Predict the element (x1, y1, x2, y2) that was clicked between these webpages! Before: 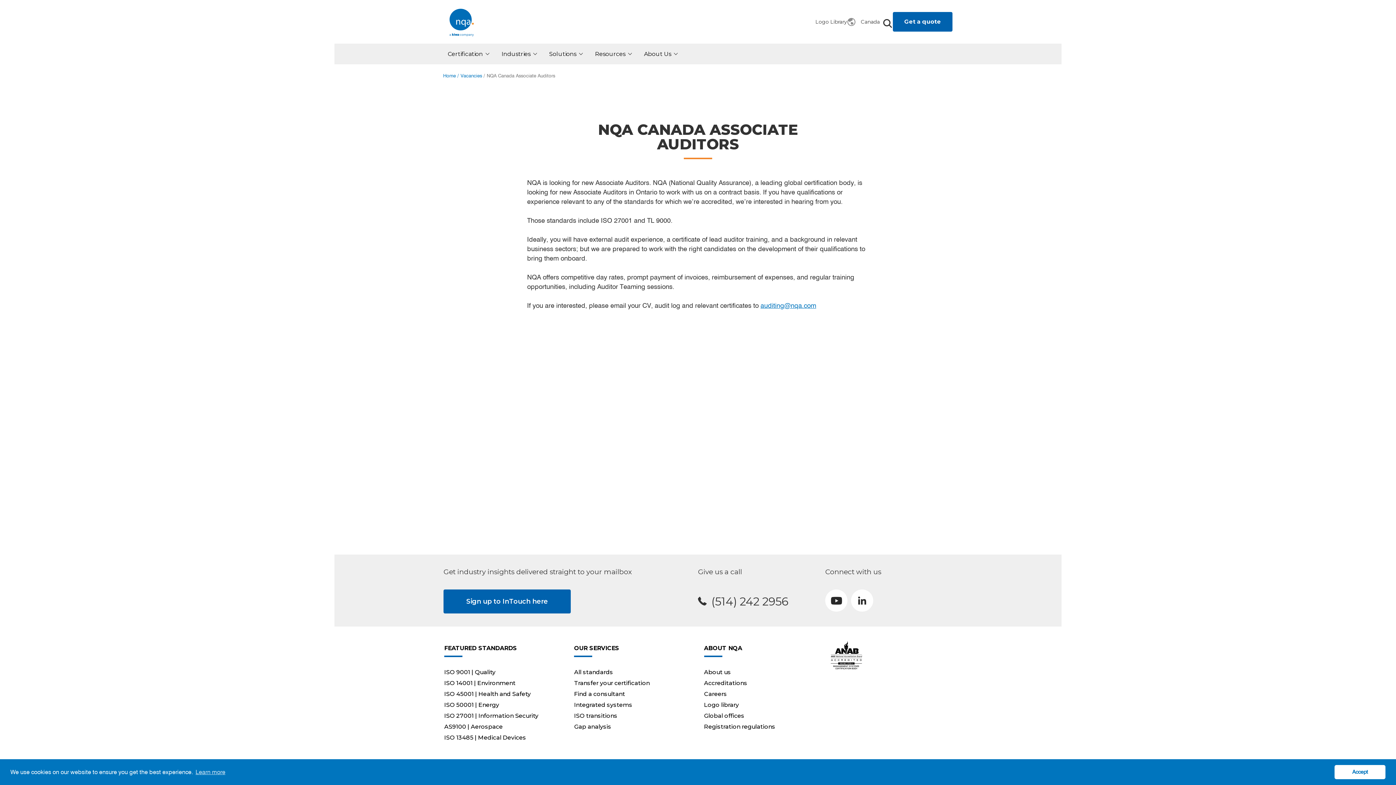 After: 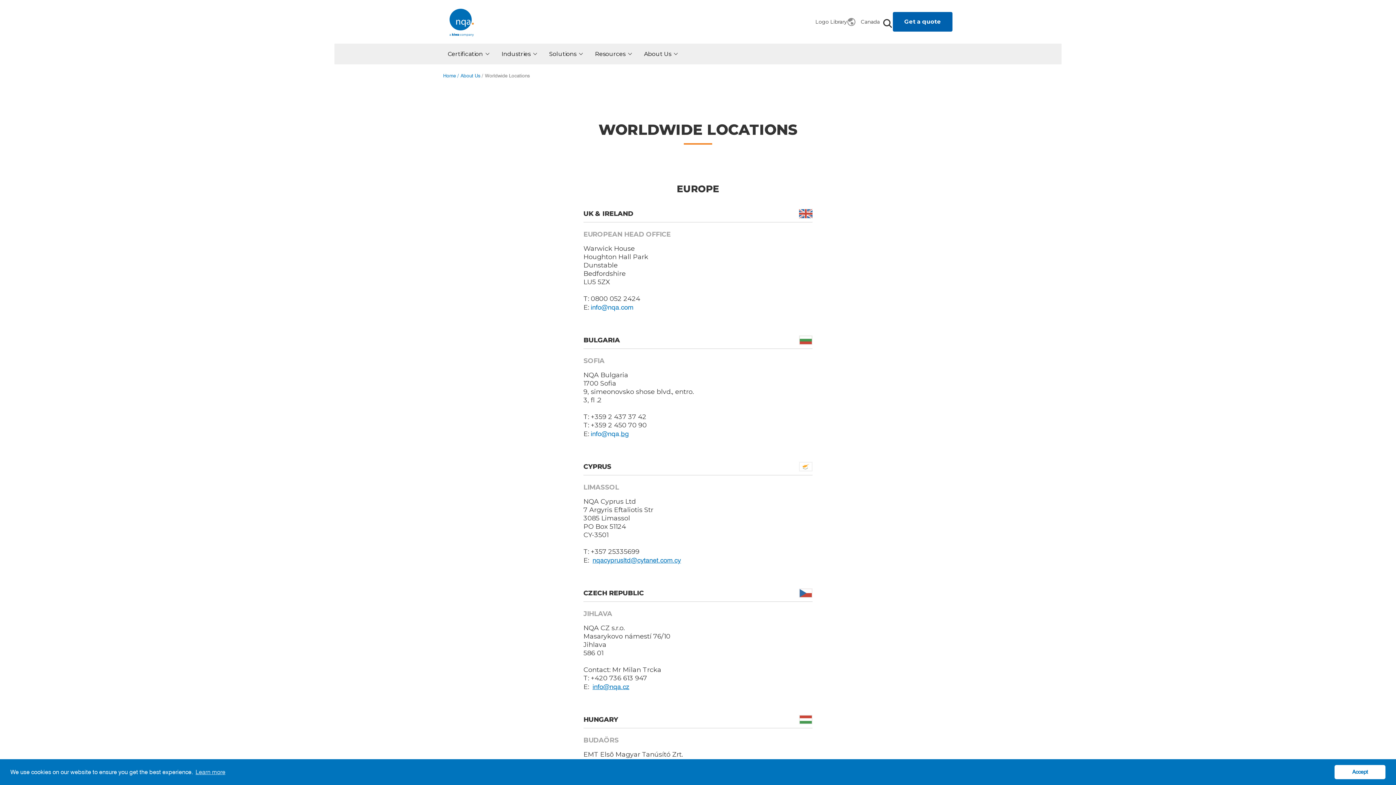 Action: label: Global offices bbox: (704, 710, 823, 721)